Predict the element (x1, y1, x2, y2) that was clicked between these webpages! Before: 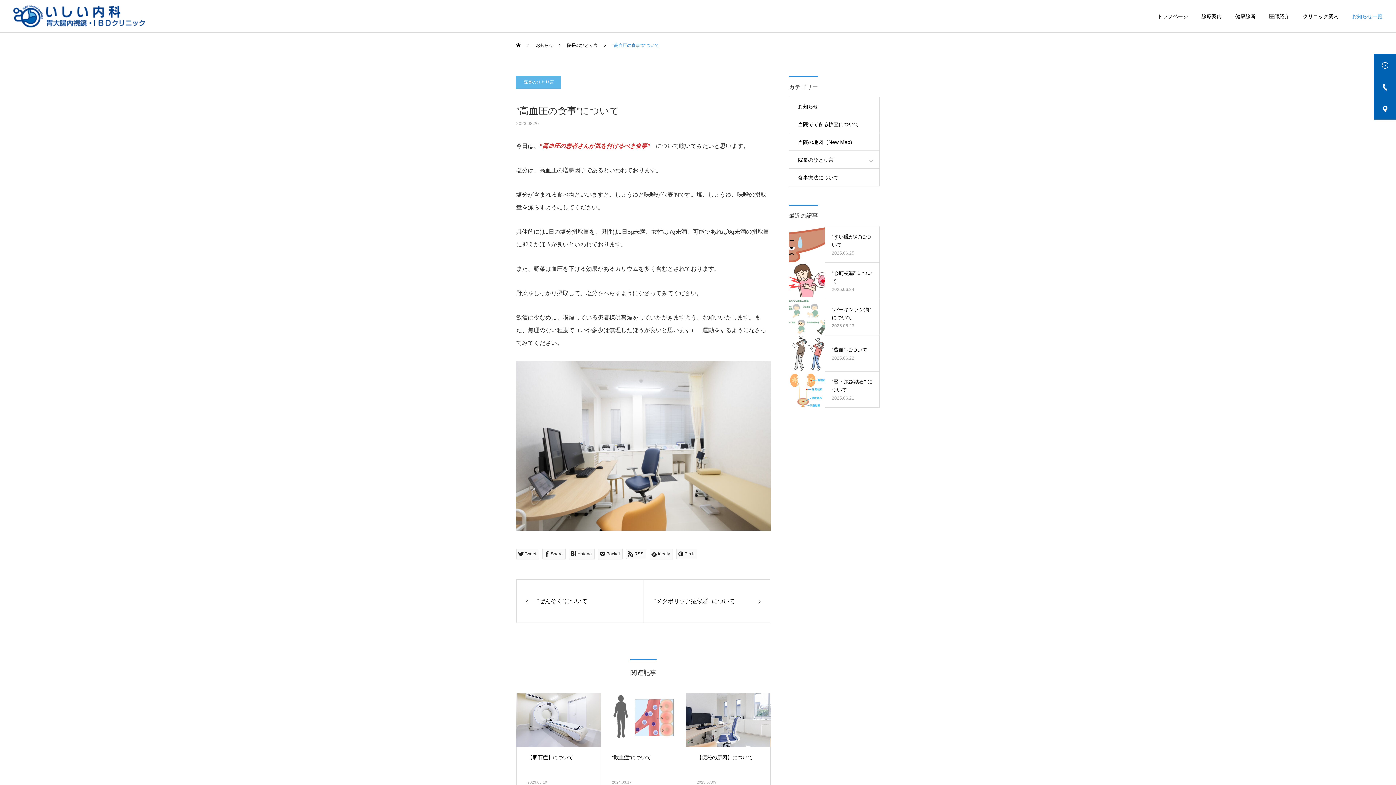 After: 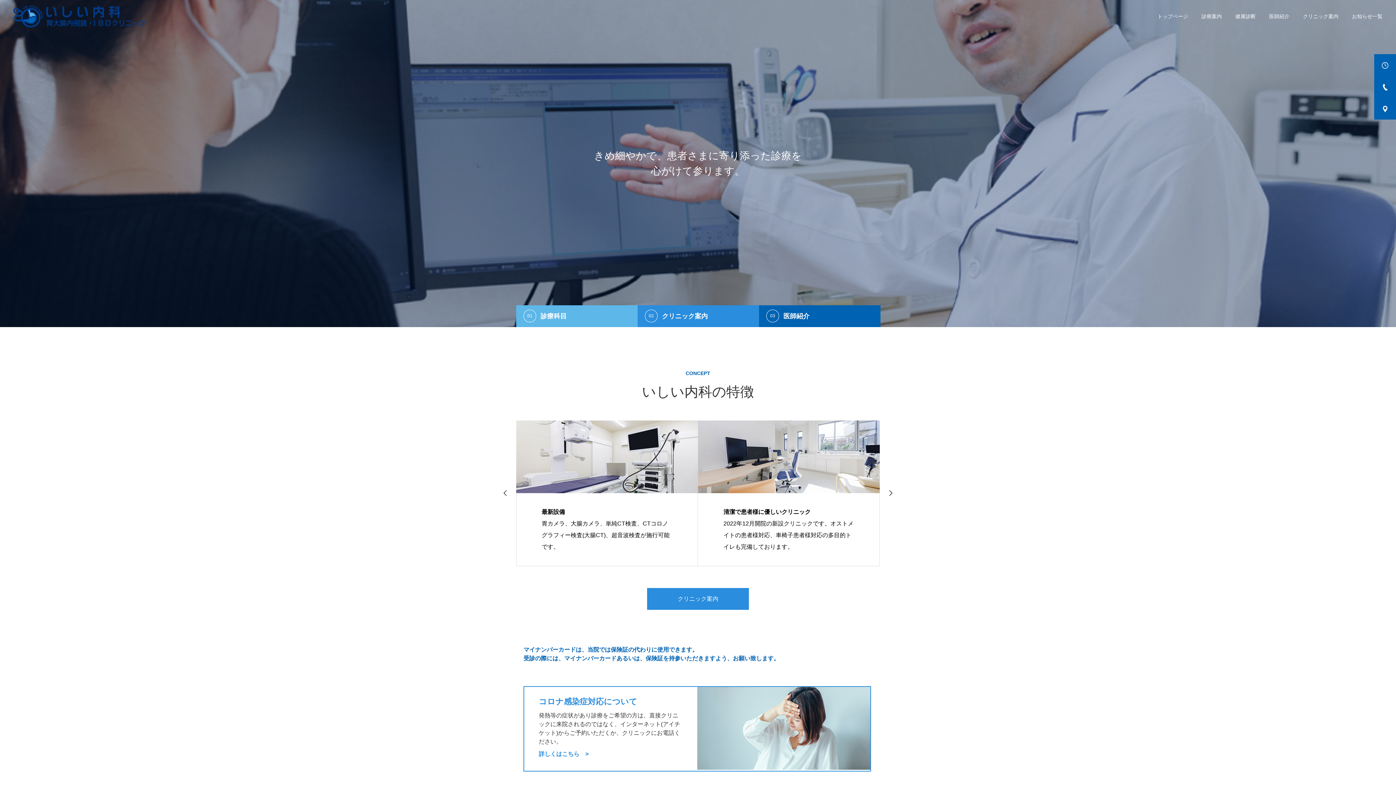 Action: bbox: (13, 5, 144, 27)